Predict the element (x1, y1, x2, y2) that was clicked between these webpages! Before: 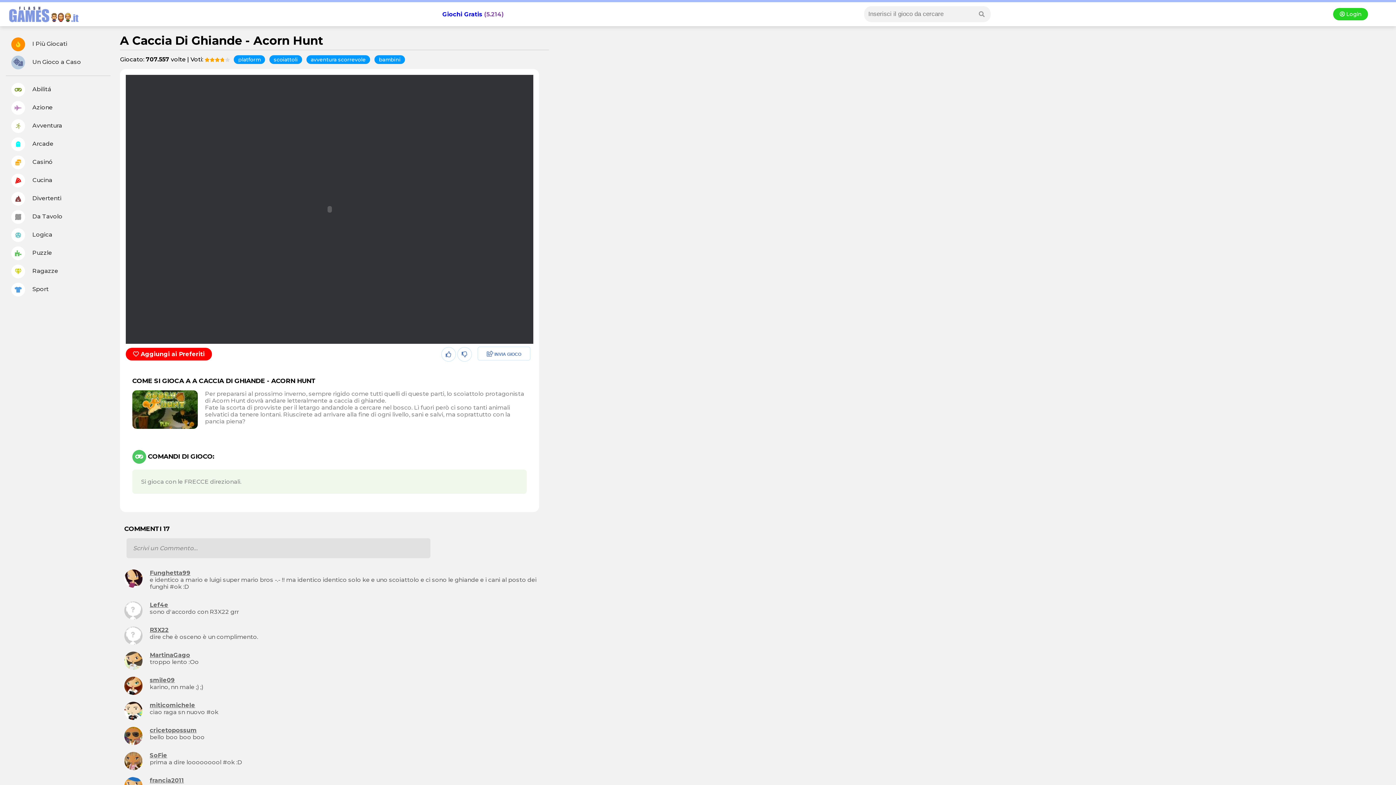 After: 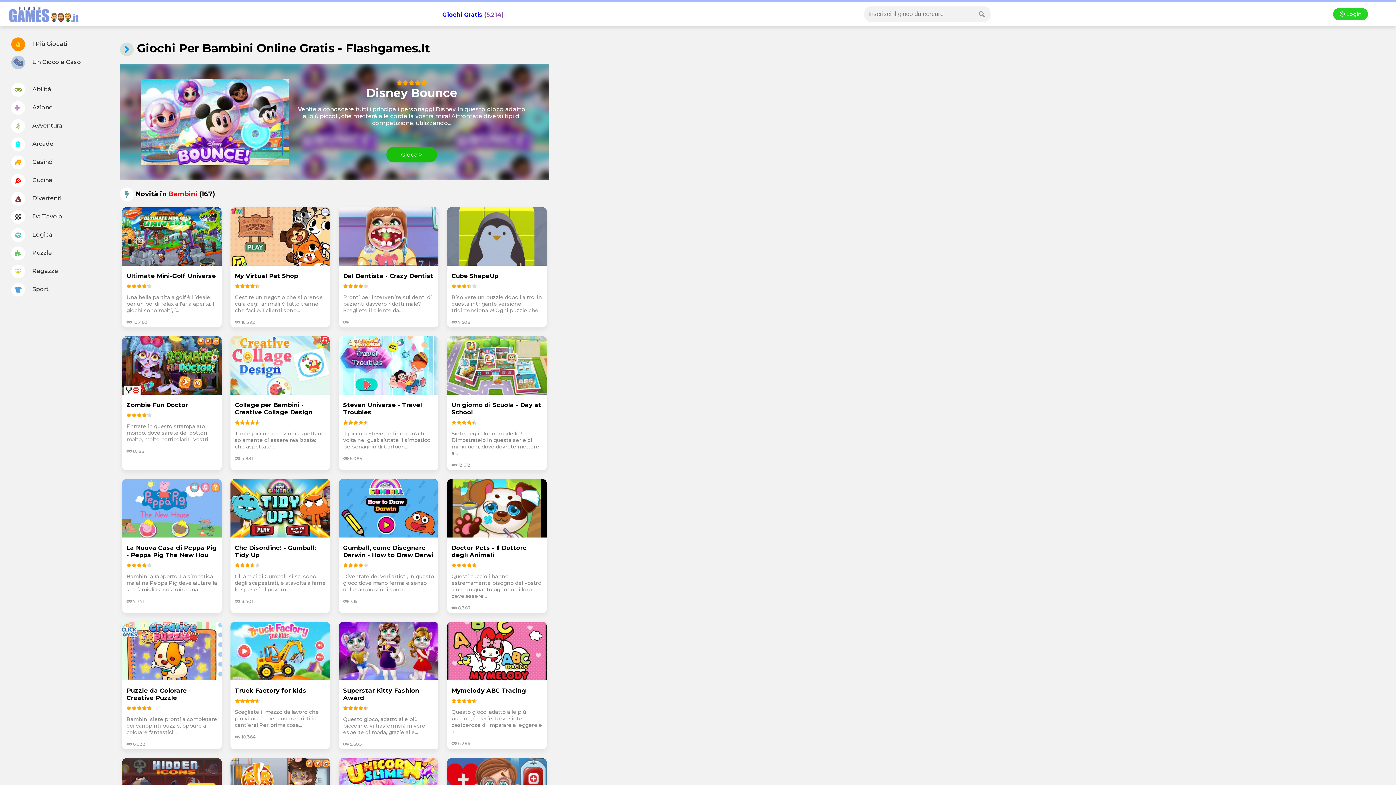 Action: label: bambini bbox: (374, 55, 405, 64)